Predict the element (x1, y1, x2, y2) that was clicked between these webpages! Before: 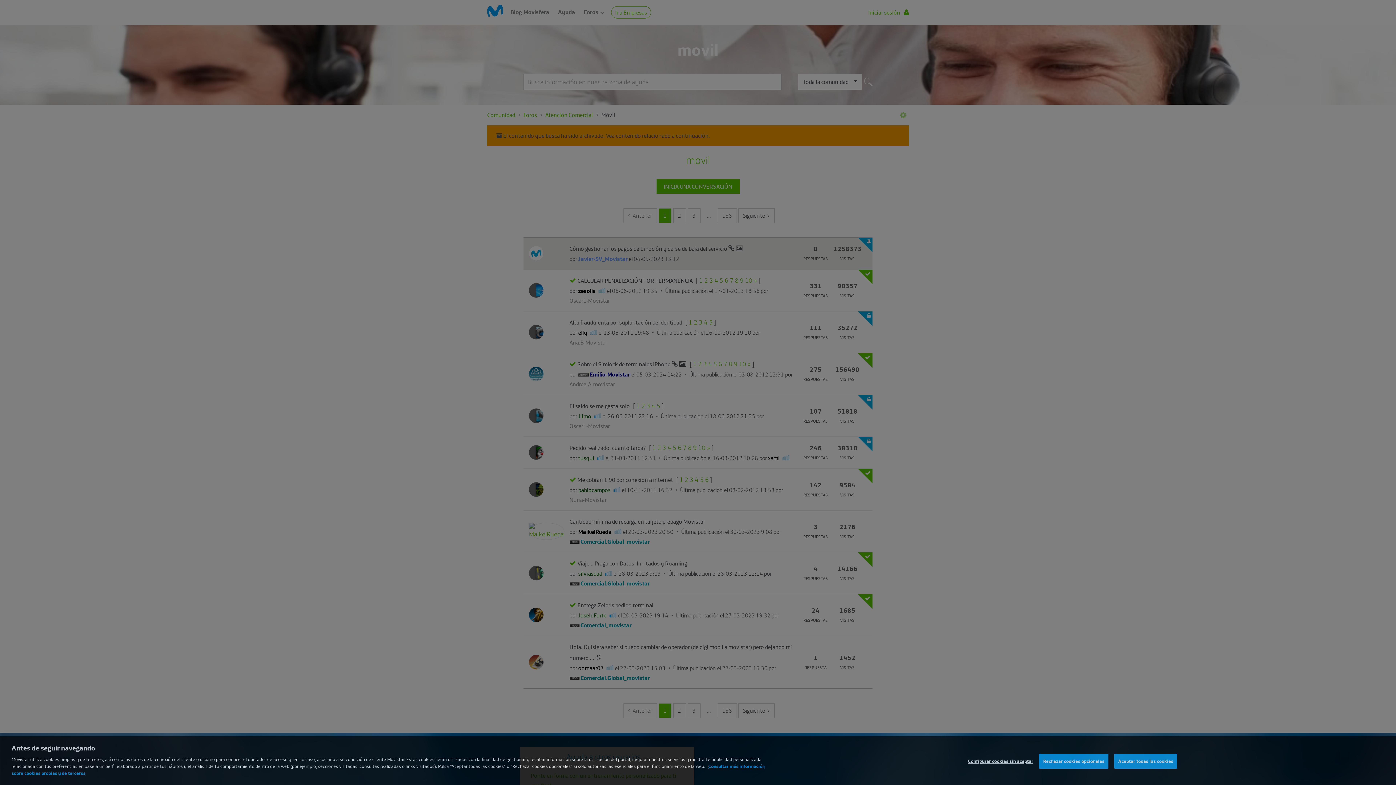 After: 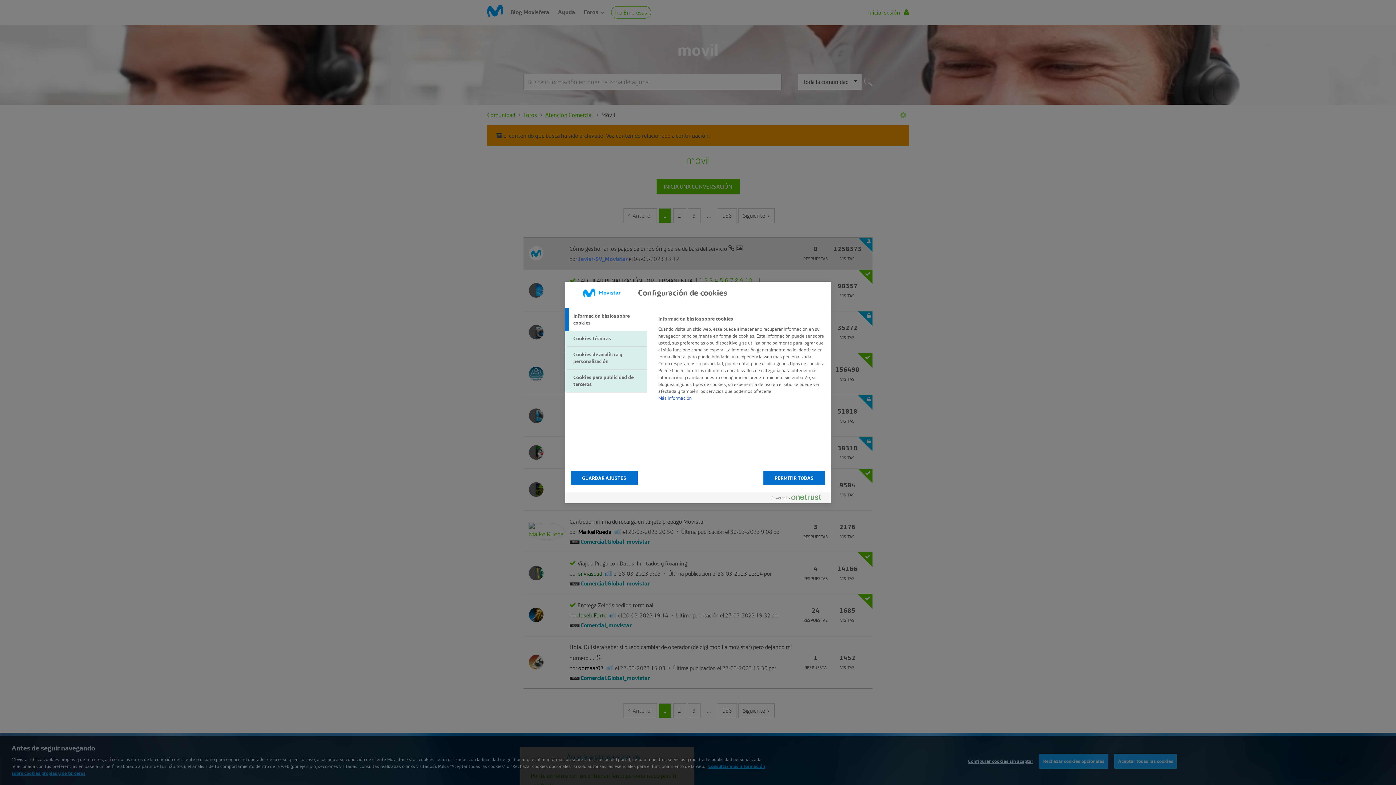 Action: bbox: (968, 761, 1033, 775) label: Configurar cookies sin aceptar